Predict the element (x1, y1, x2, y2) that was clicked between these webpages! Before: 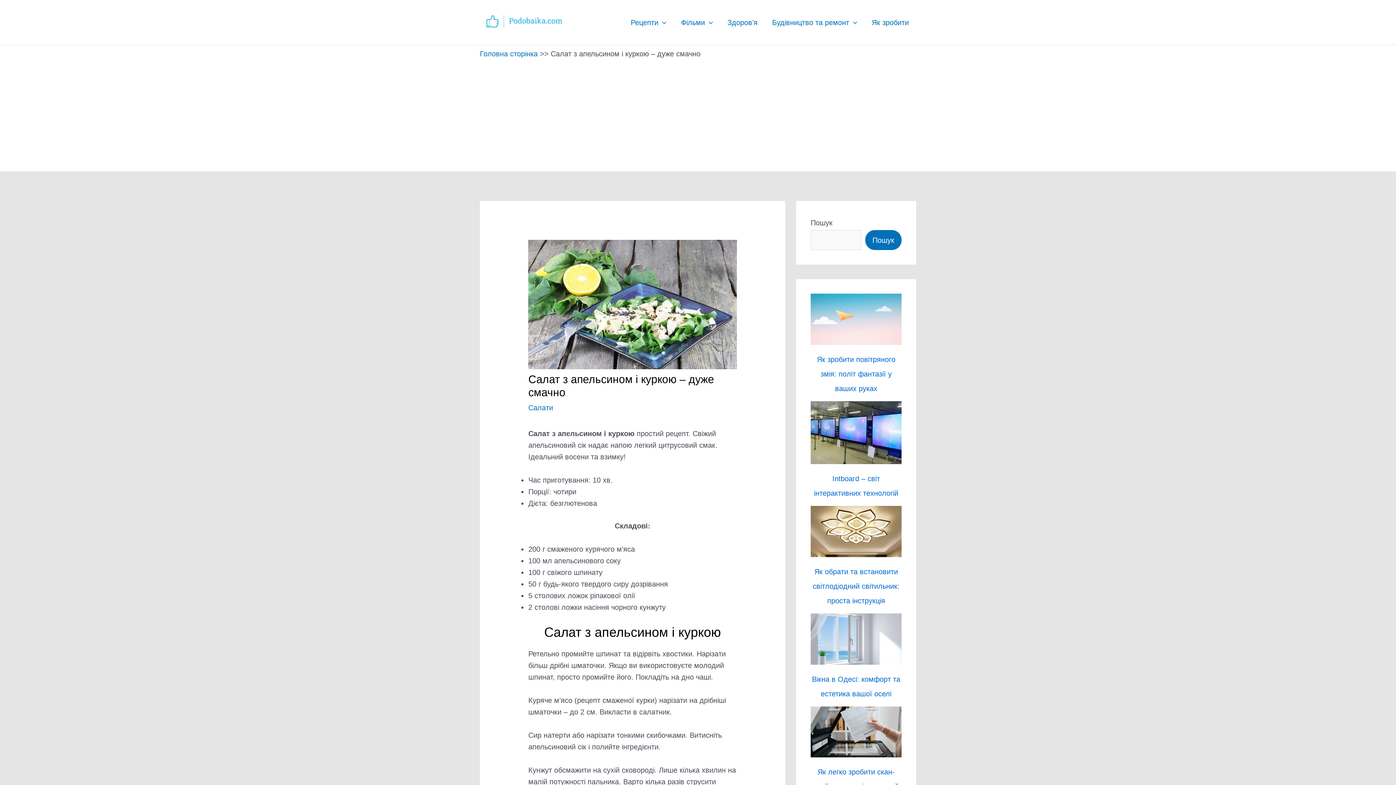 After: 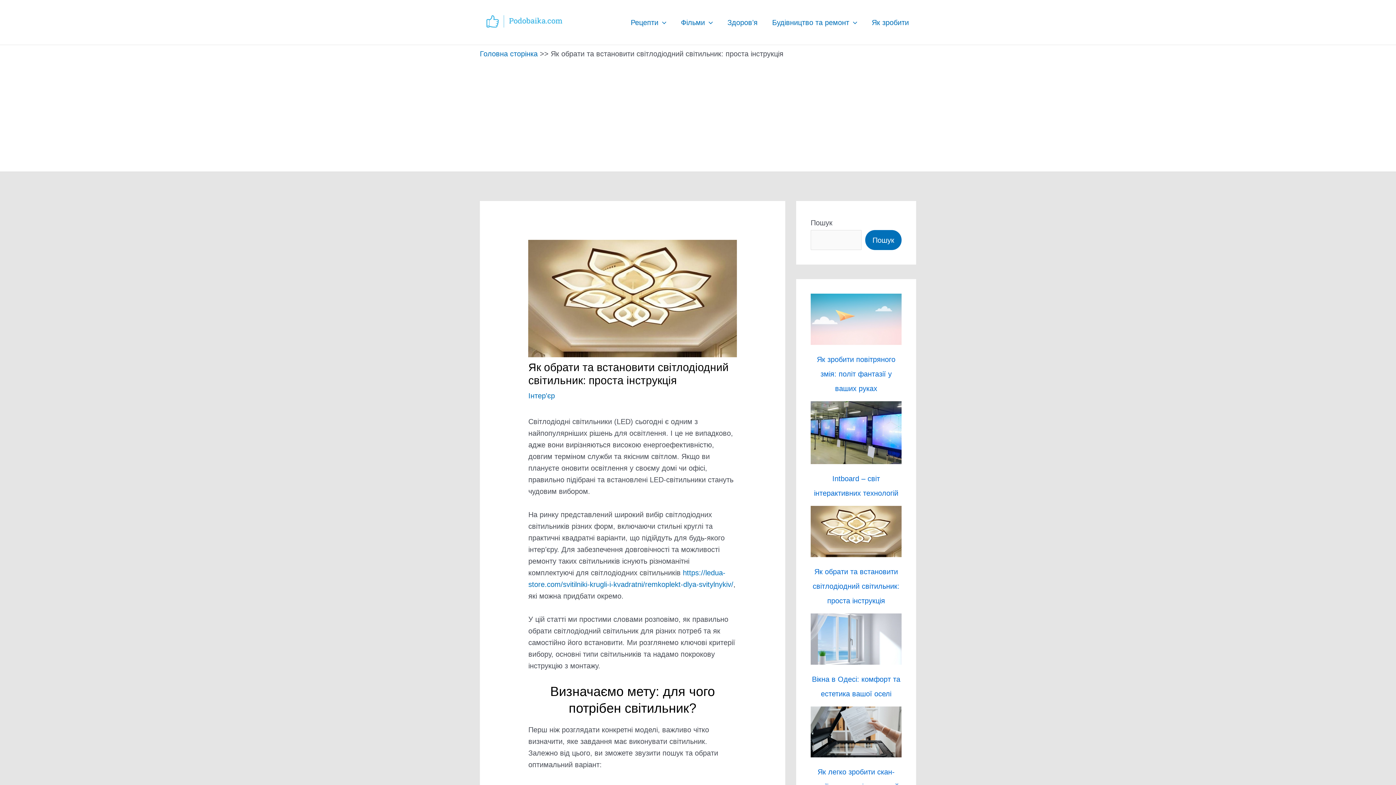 Action: label: Як обрати та встановити світлодіодний світильник: проста інструкція bbox: (810, 506, 901, 557)